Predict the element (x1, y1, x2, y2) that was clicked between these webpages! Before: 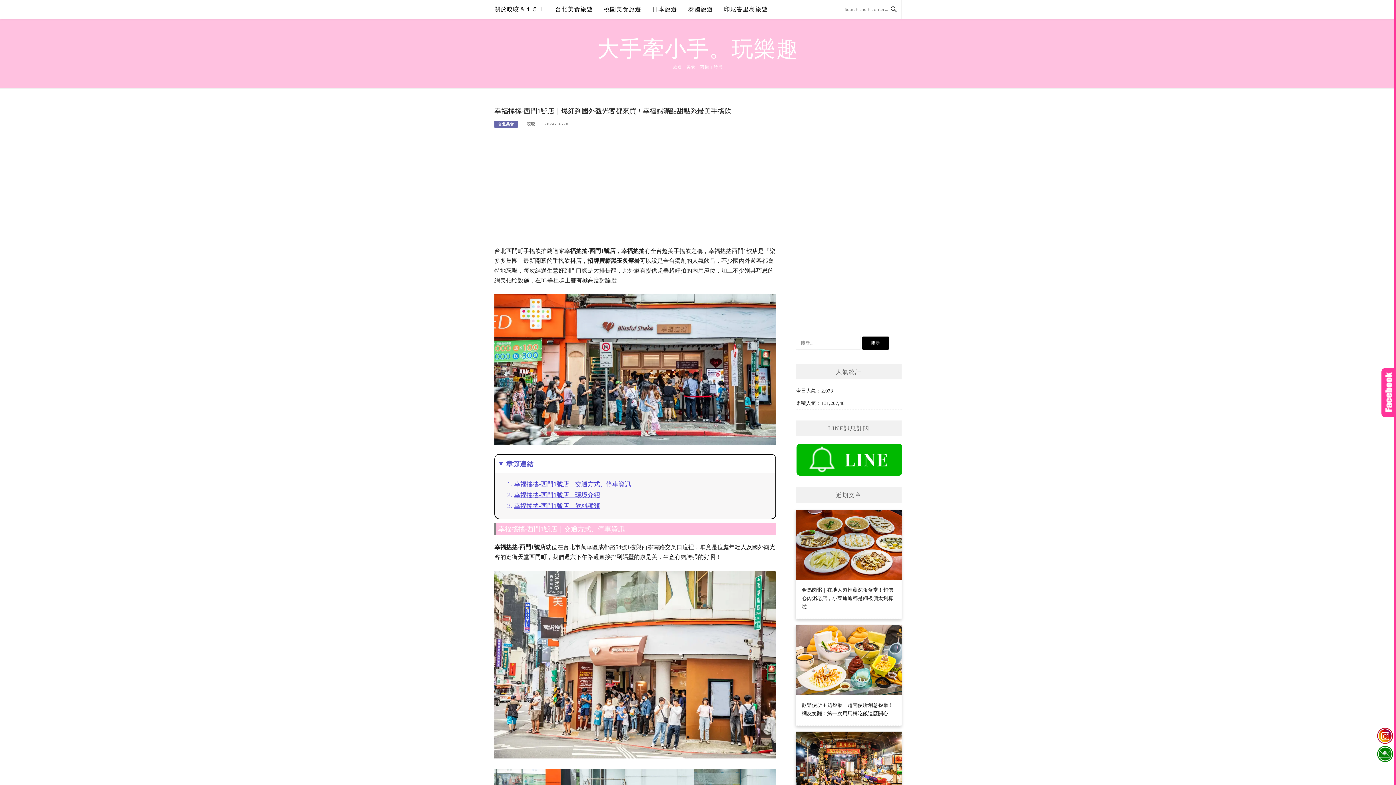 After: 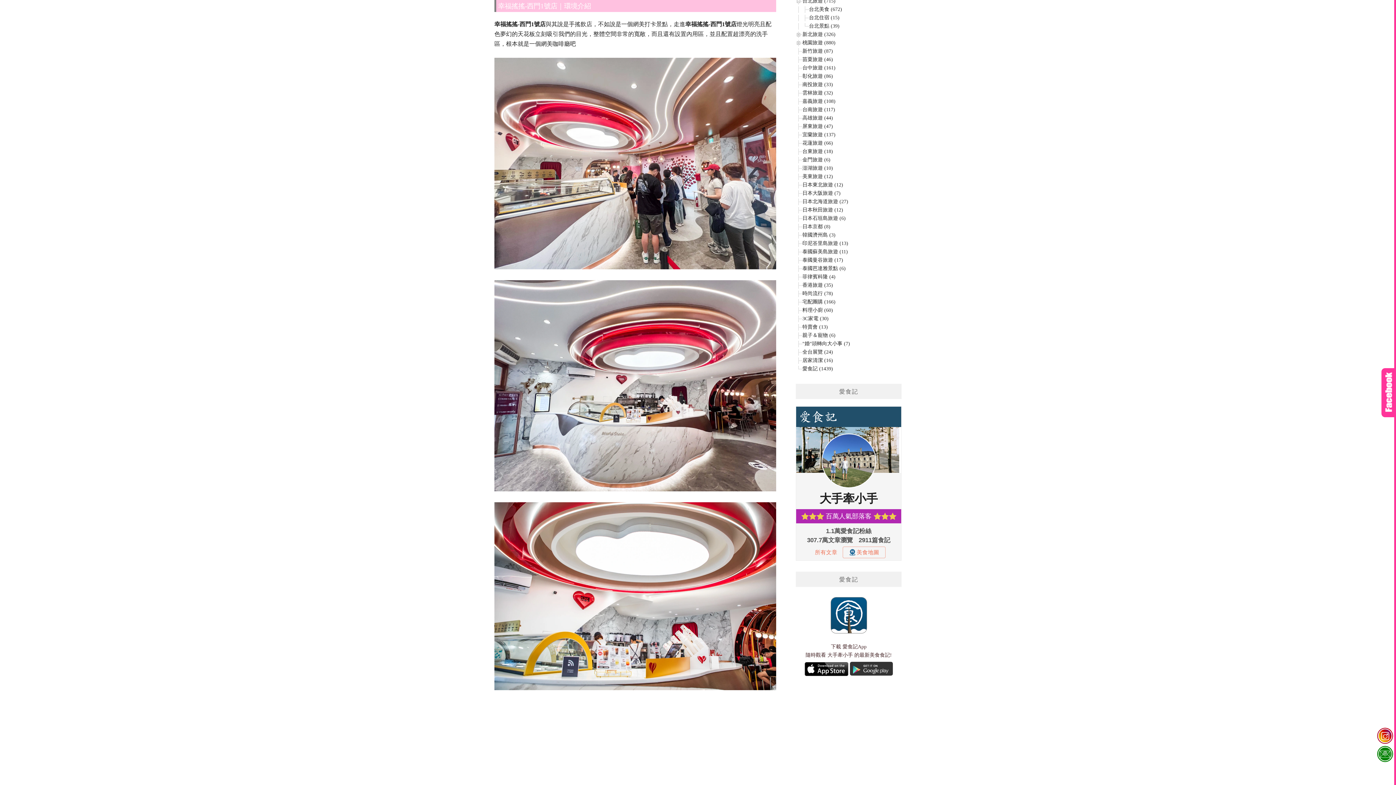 Action: label: 幸福搖搖-西門1號店｜環境介紹 bbox: (514, 491, 599, 498)